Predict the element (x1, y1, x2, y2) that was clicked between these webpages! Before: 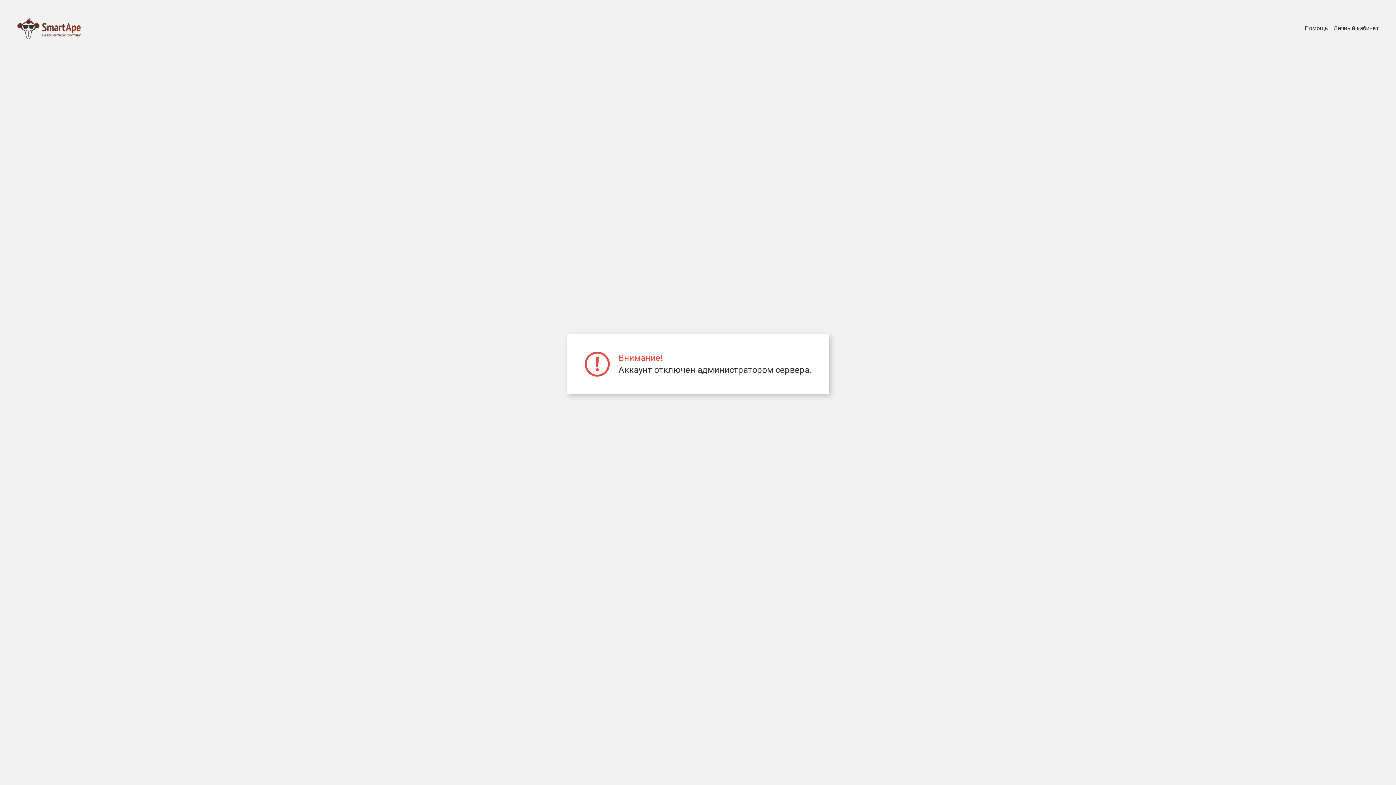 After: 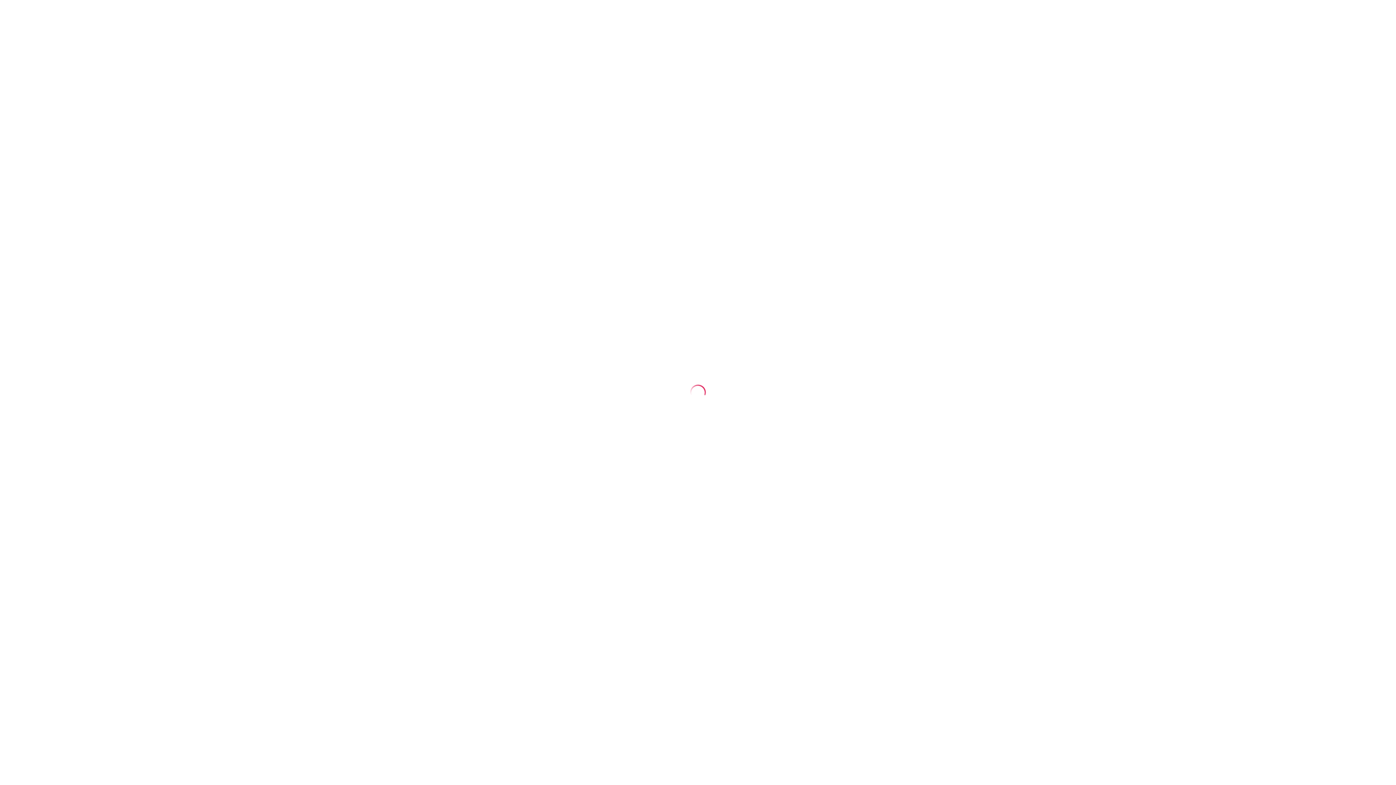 Action: bbox: (1333, 24, 1378, 32) label: Личный кабинет